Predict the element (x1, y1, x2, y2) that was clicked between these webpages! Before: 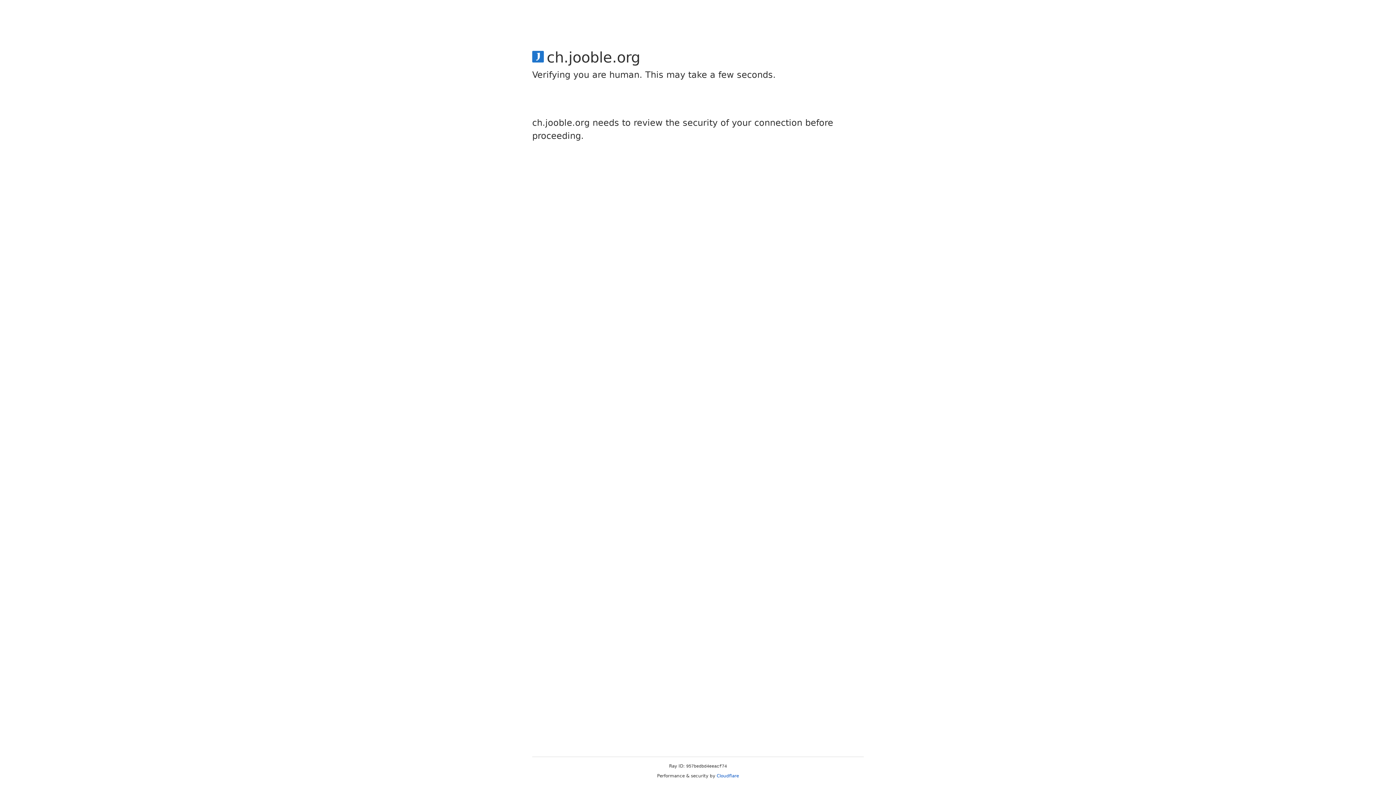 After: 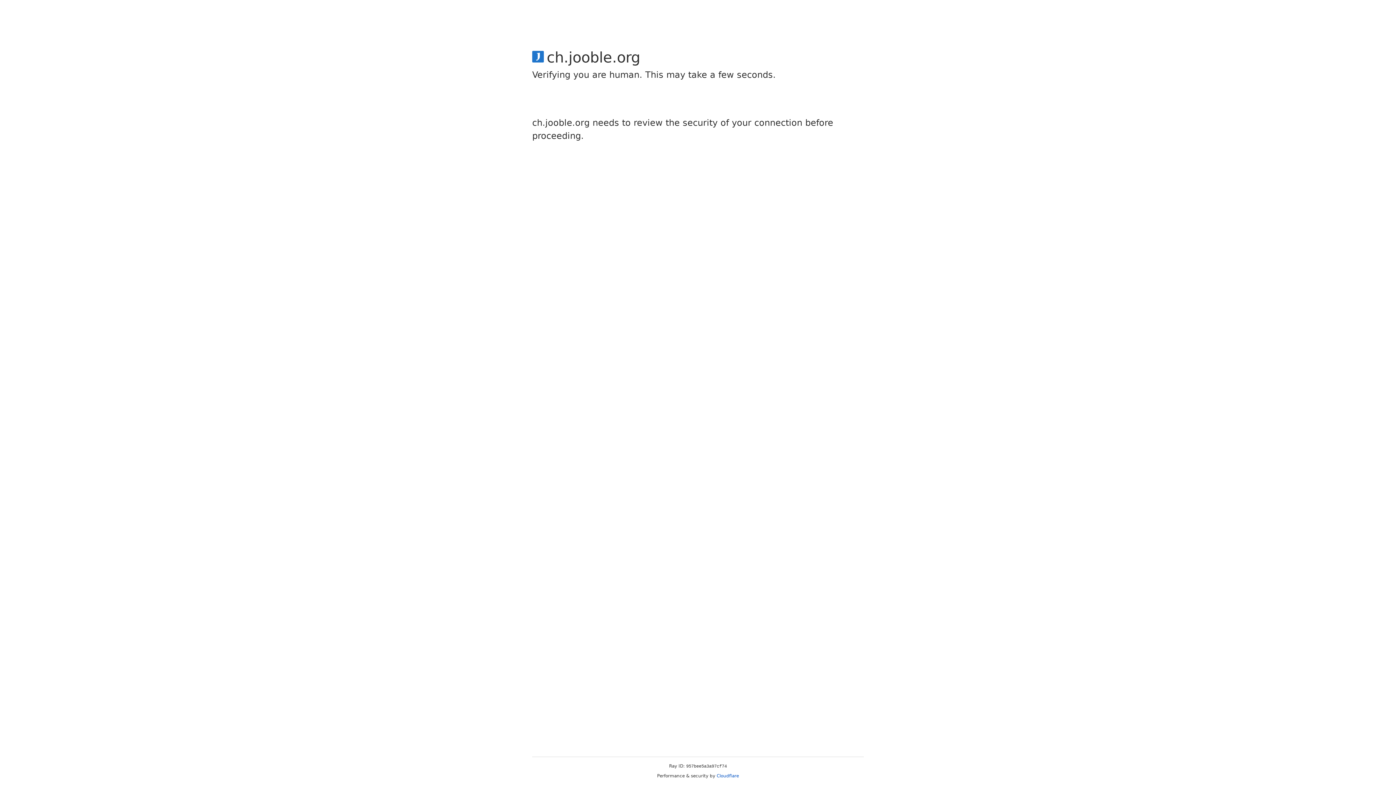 Action: label: Cloudflare bbox: (716, 773, 739, 778)